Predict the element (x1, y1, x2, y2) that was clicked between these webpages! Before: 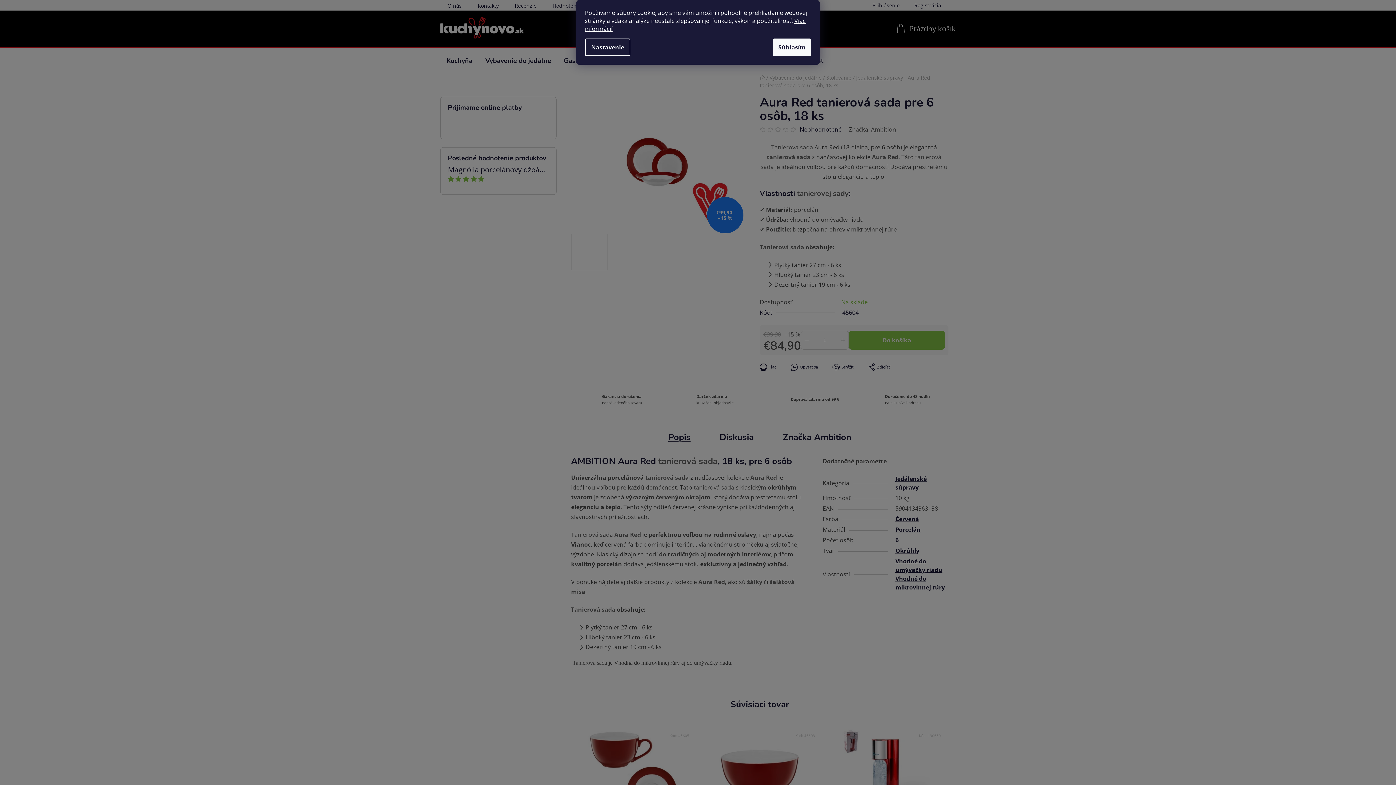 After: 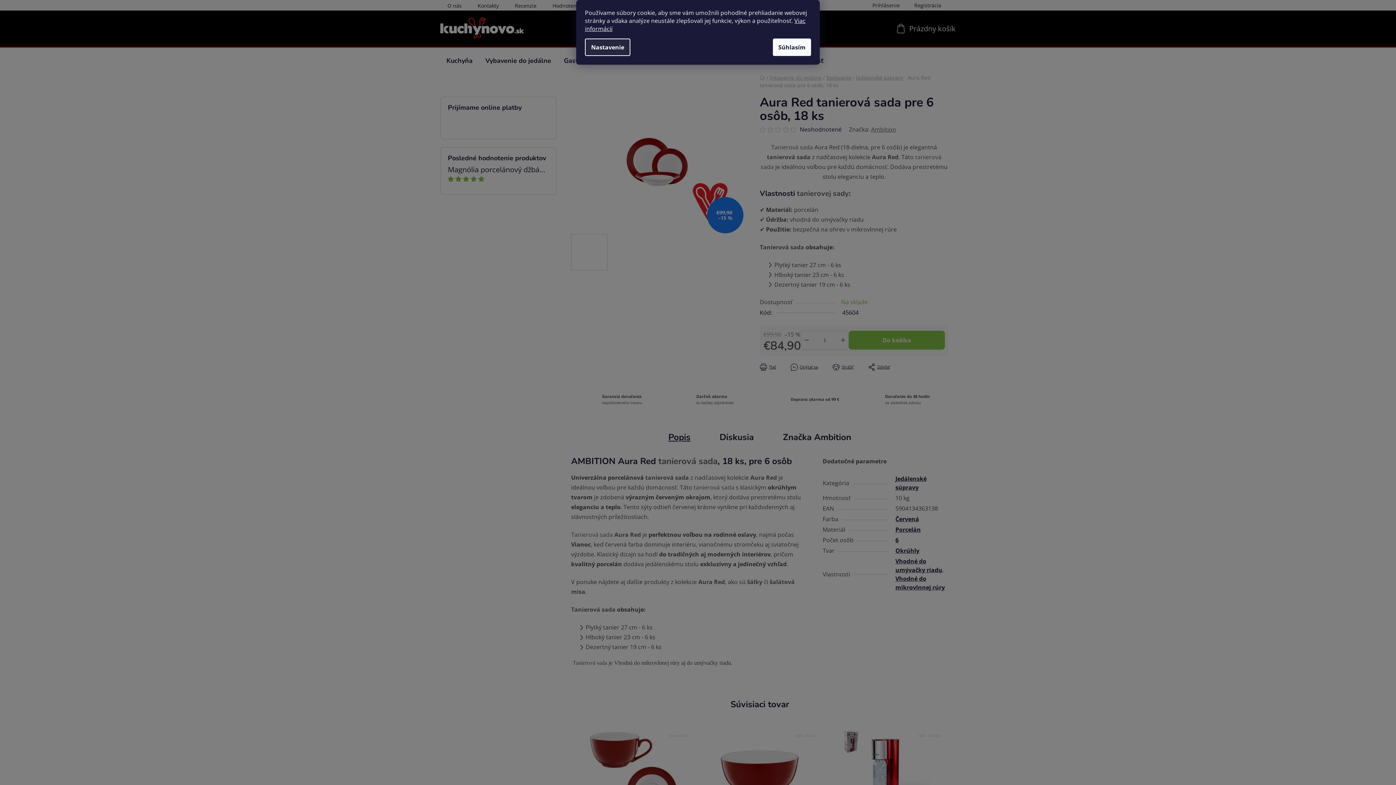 Action: bbox: (585, 38, 630, 56) label: Nastavenie